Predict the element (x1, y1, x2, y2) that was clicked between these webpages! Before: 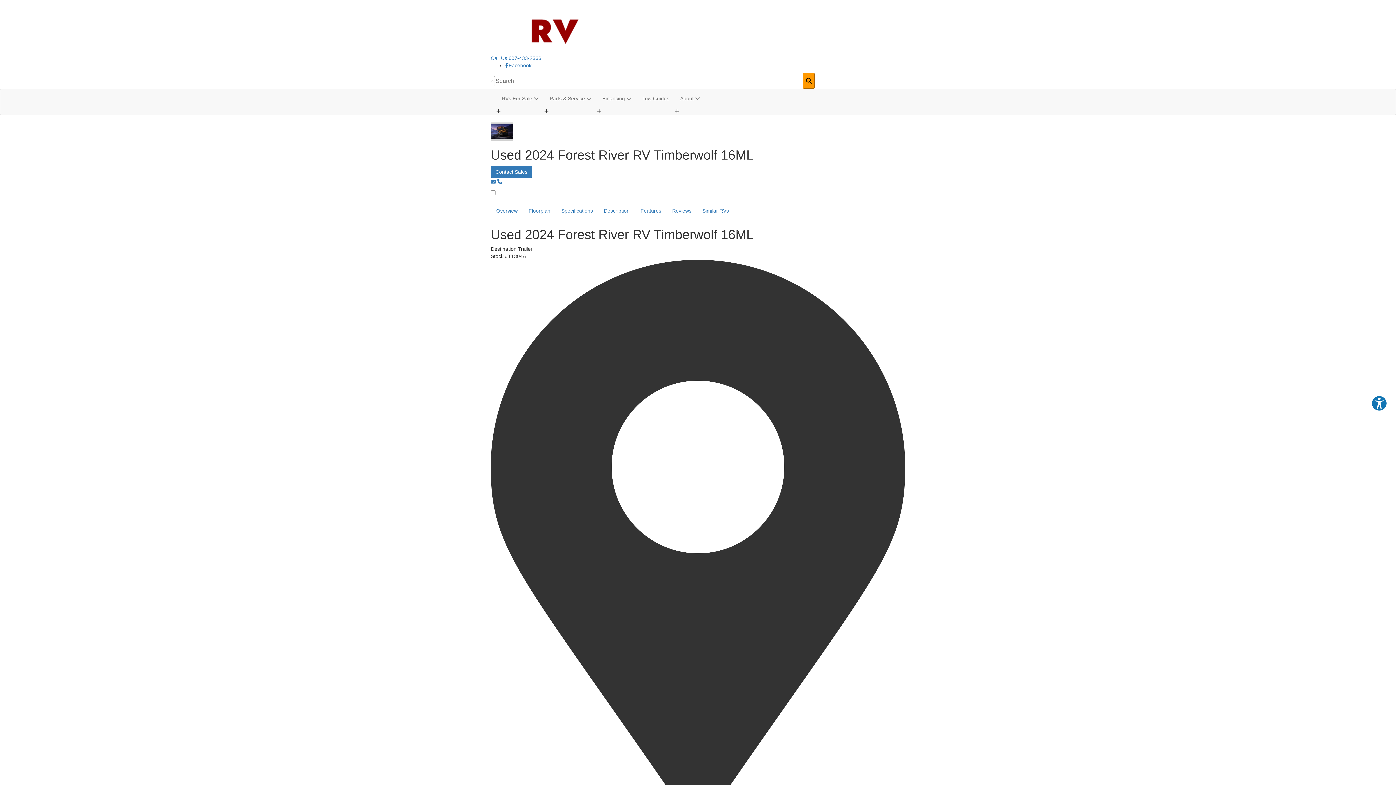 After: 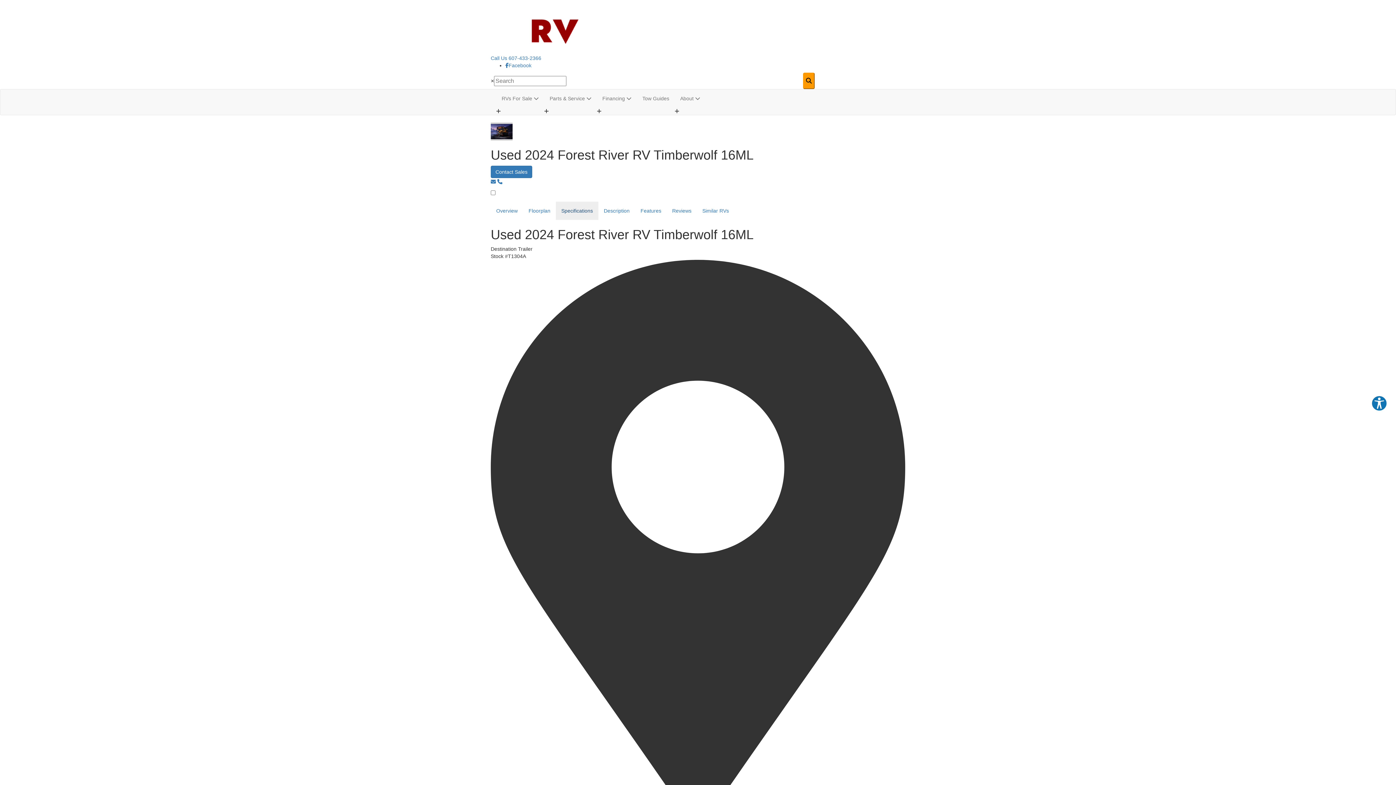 Action: bbox: (556, 201, 598, 220) label: Specifications